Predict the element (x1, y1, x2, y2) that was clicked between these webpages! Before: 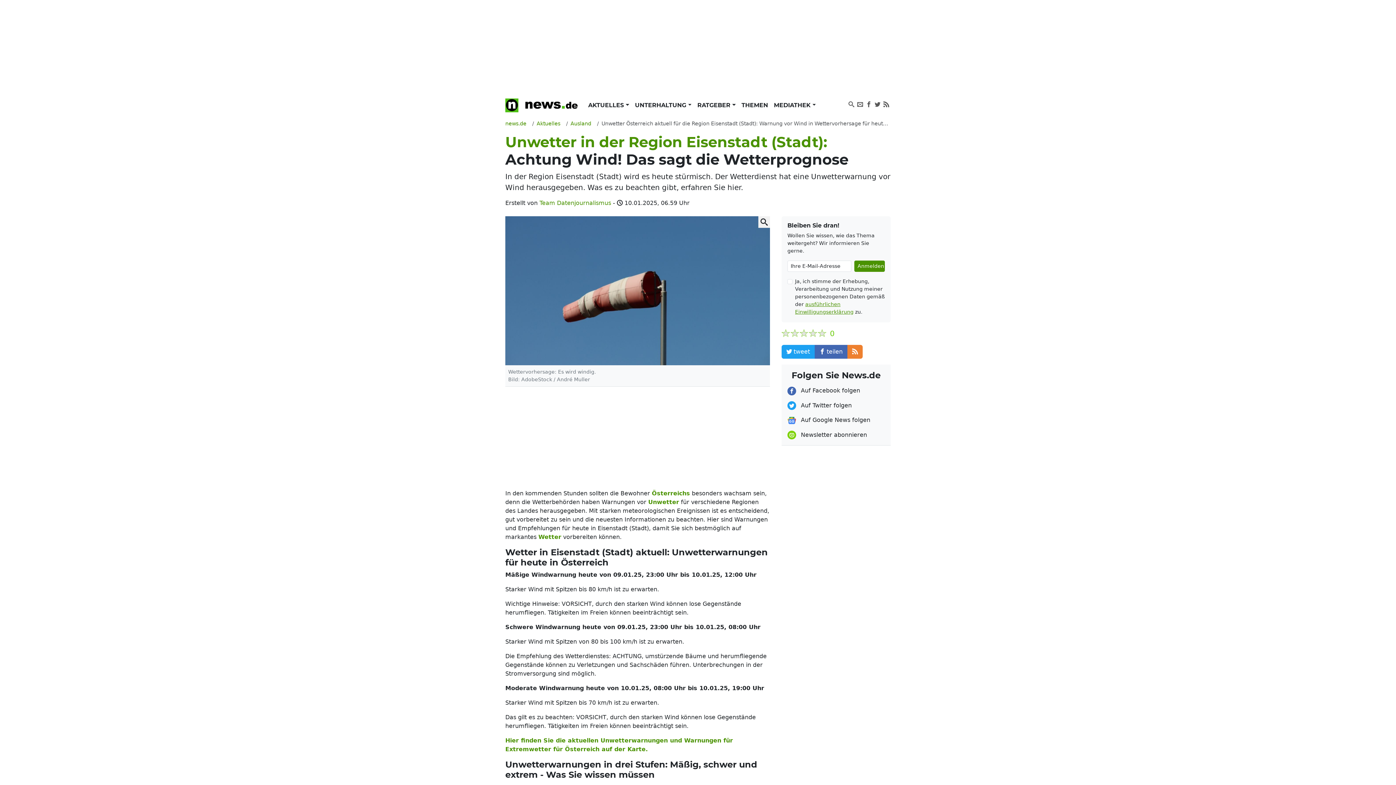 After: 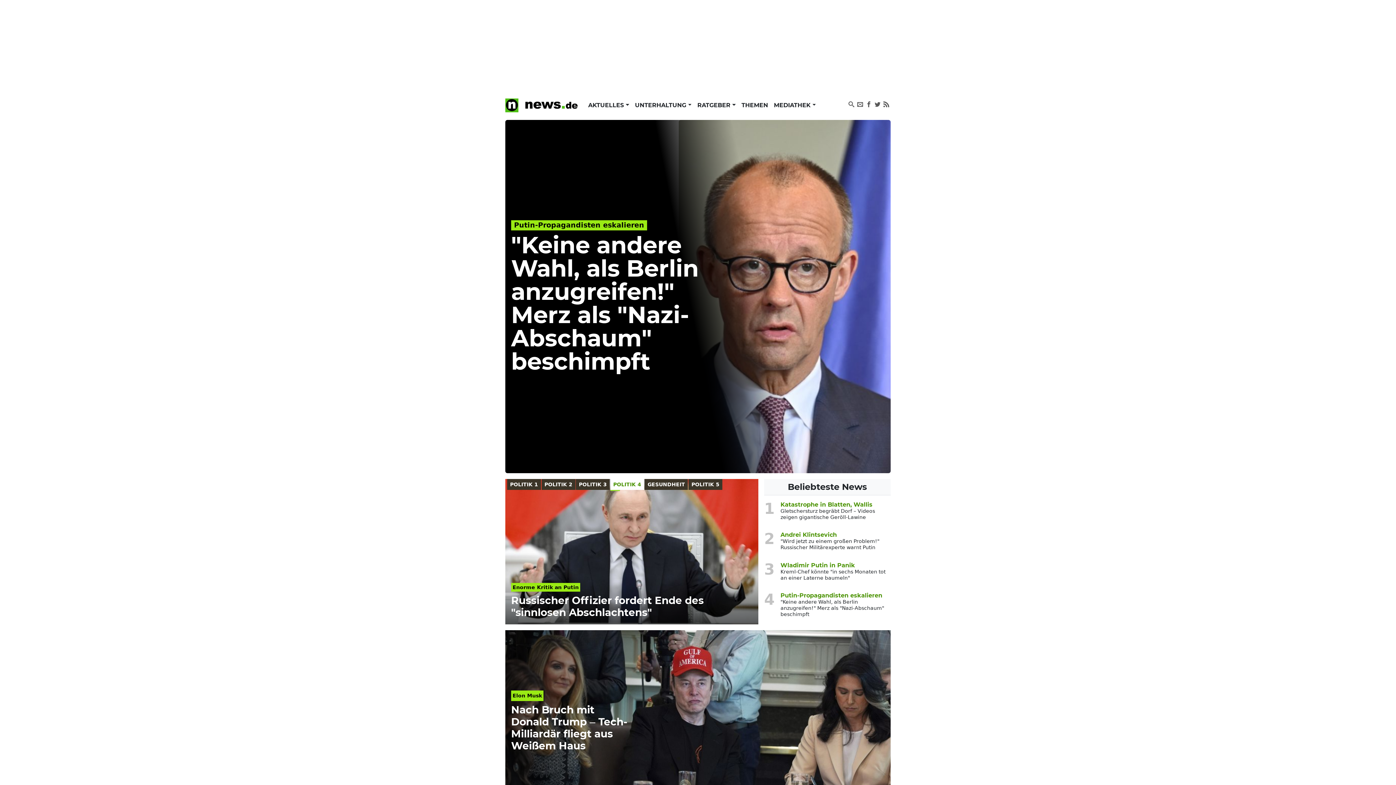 Action: label: news.de bbox: (505, 120, 526, 126)